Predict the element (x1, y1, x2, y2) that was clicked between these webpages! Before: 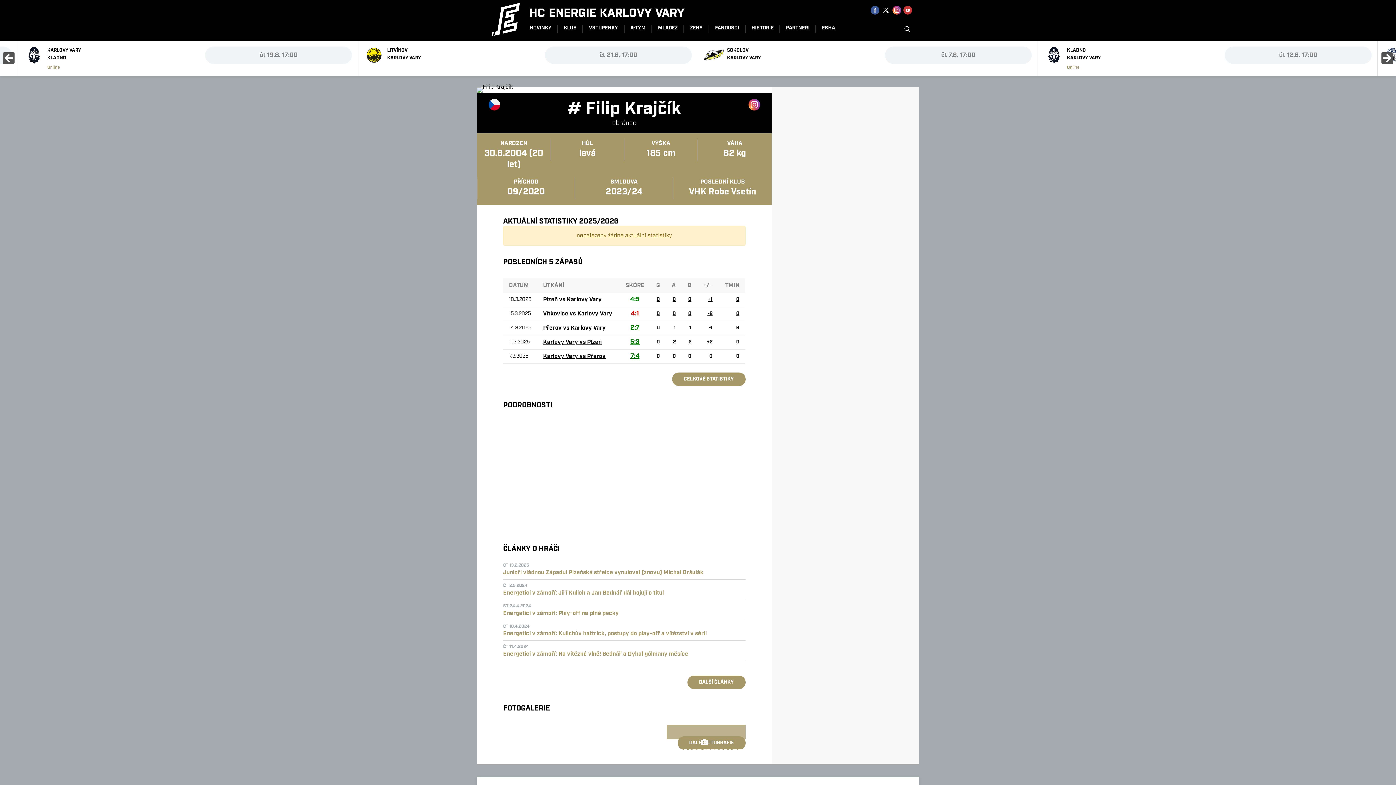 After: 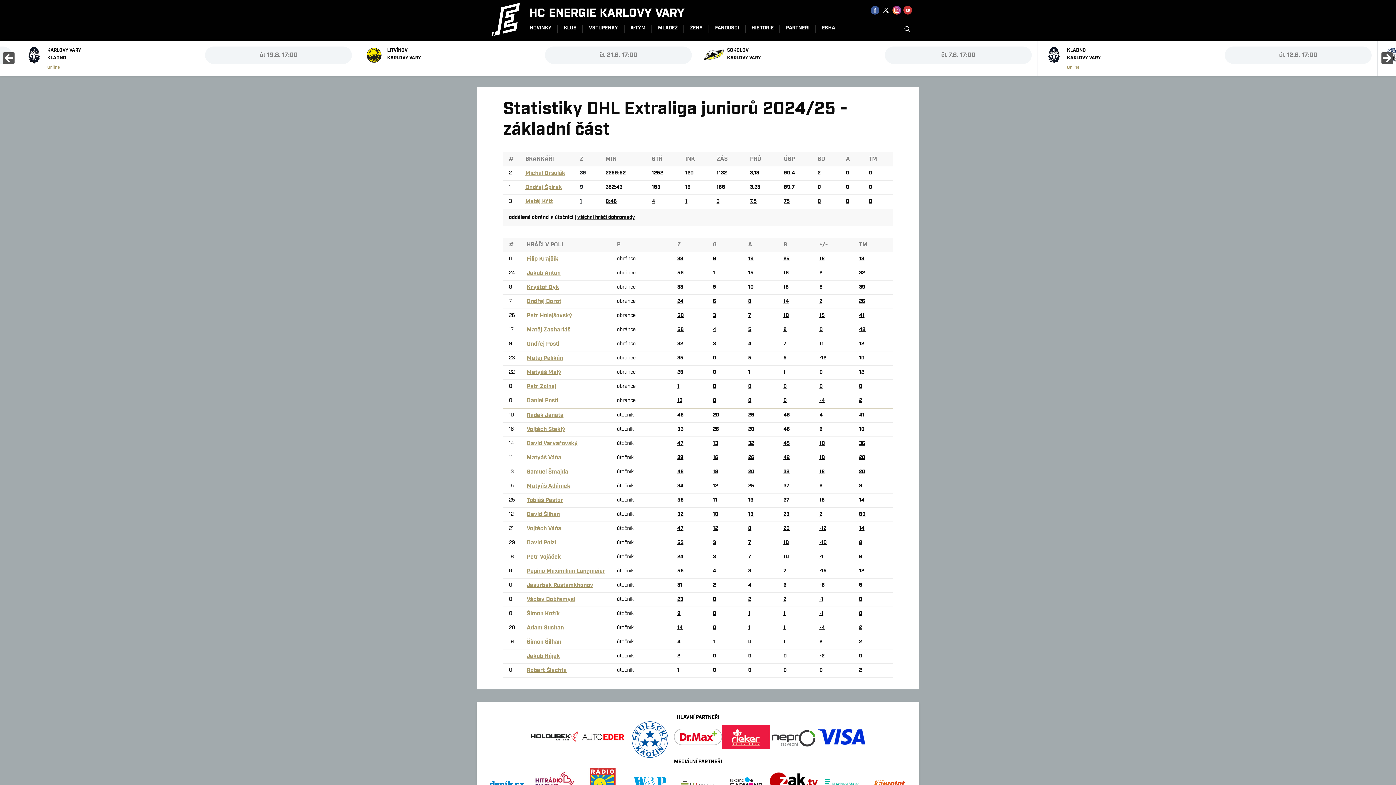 Action: label: 6 bbox: (736, 324, 739, 331)